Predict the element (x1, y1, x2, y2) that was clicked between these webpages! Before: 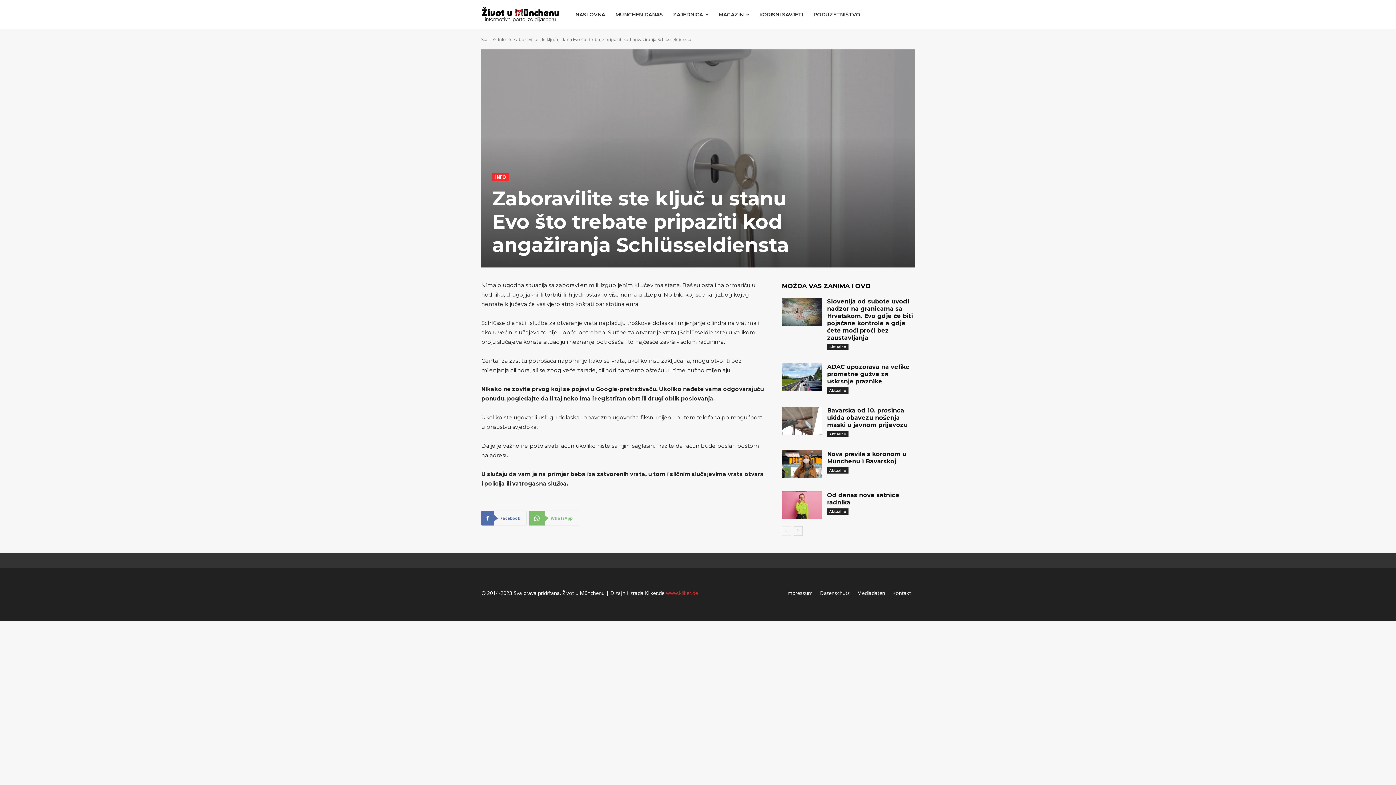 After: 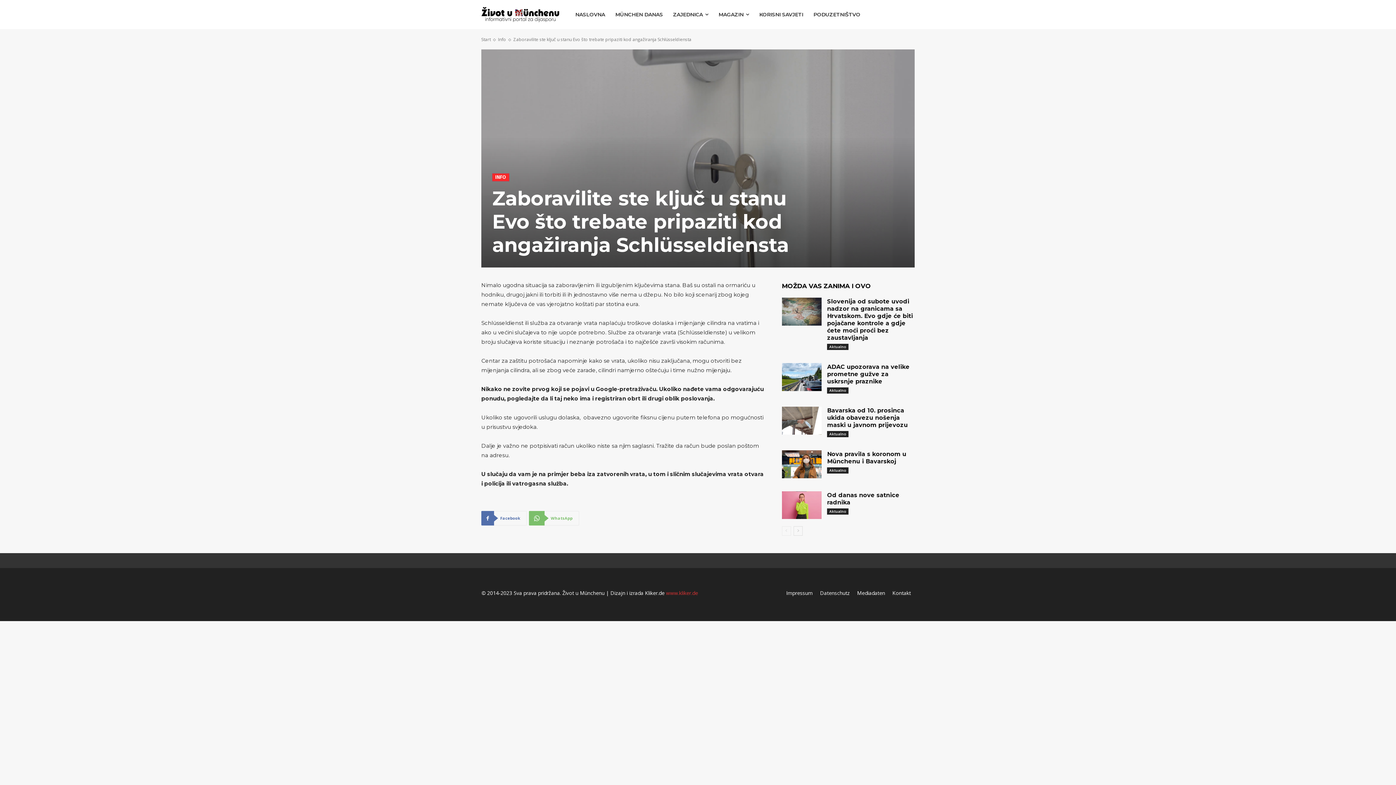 Action: label: Kontakt bbox: (892, 588, 911, 599)